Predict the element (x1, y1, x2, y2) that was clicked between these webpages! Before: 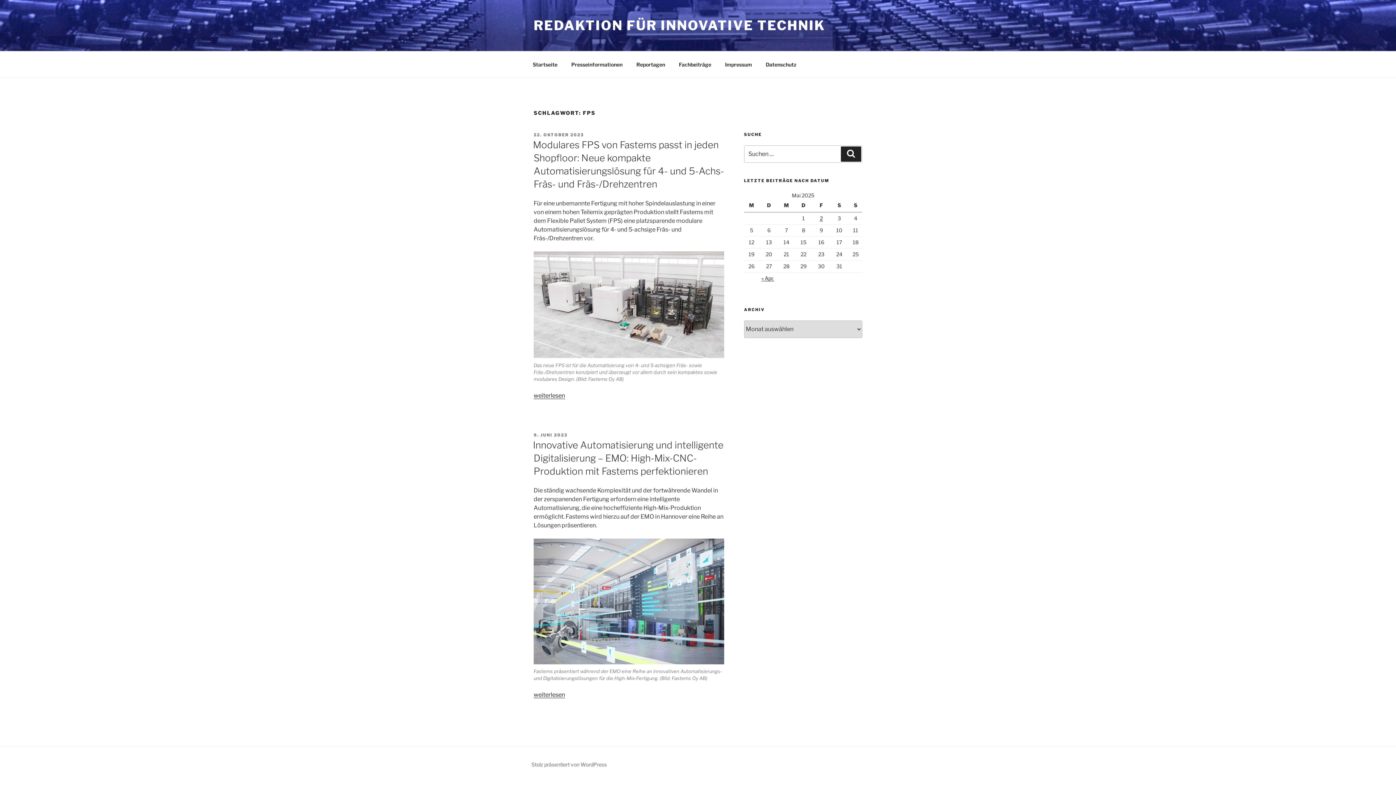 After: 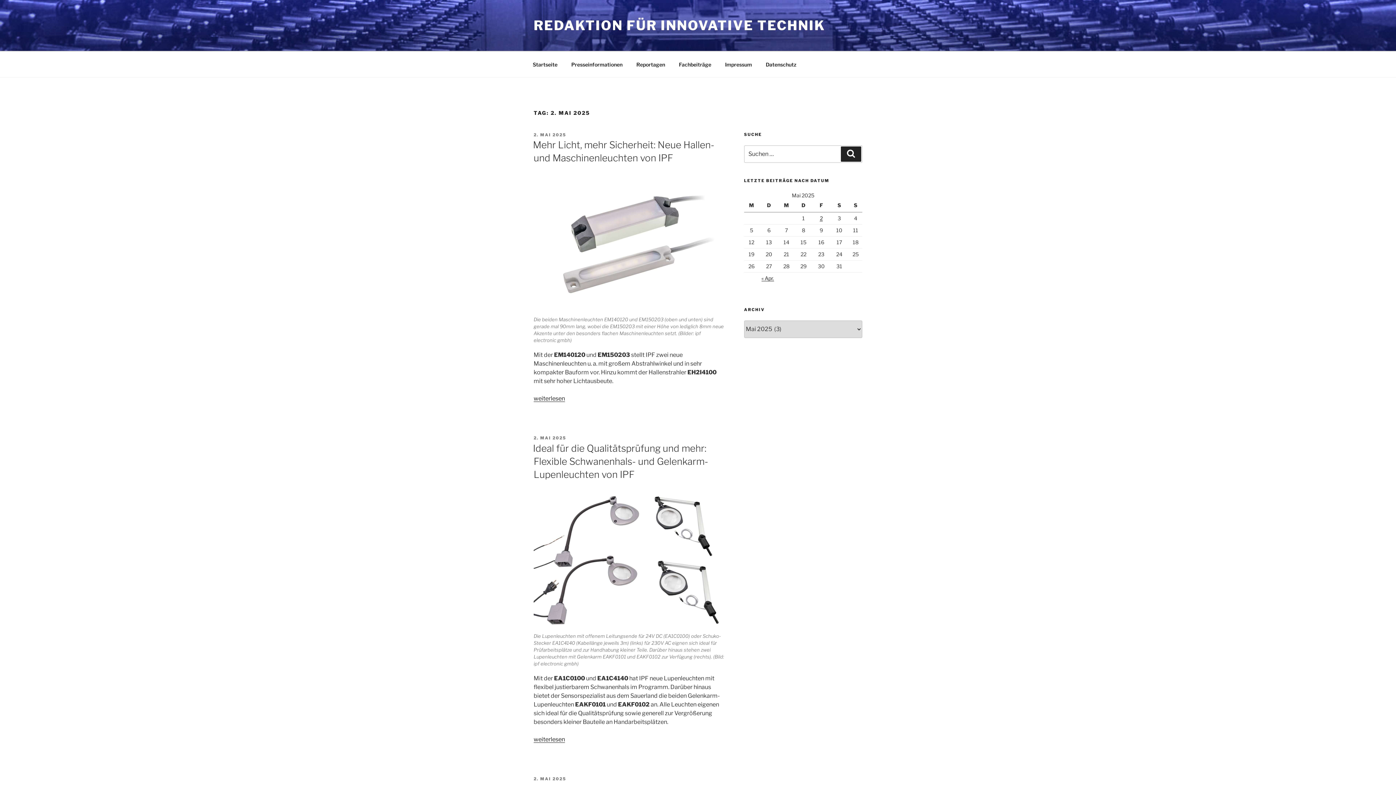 Action: bbox: (820, 215, 823, 221) label: Beiträge veröffentlicht am 2. May 2025